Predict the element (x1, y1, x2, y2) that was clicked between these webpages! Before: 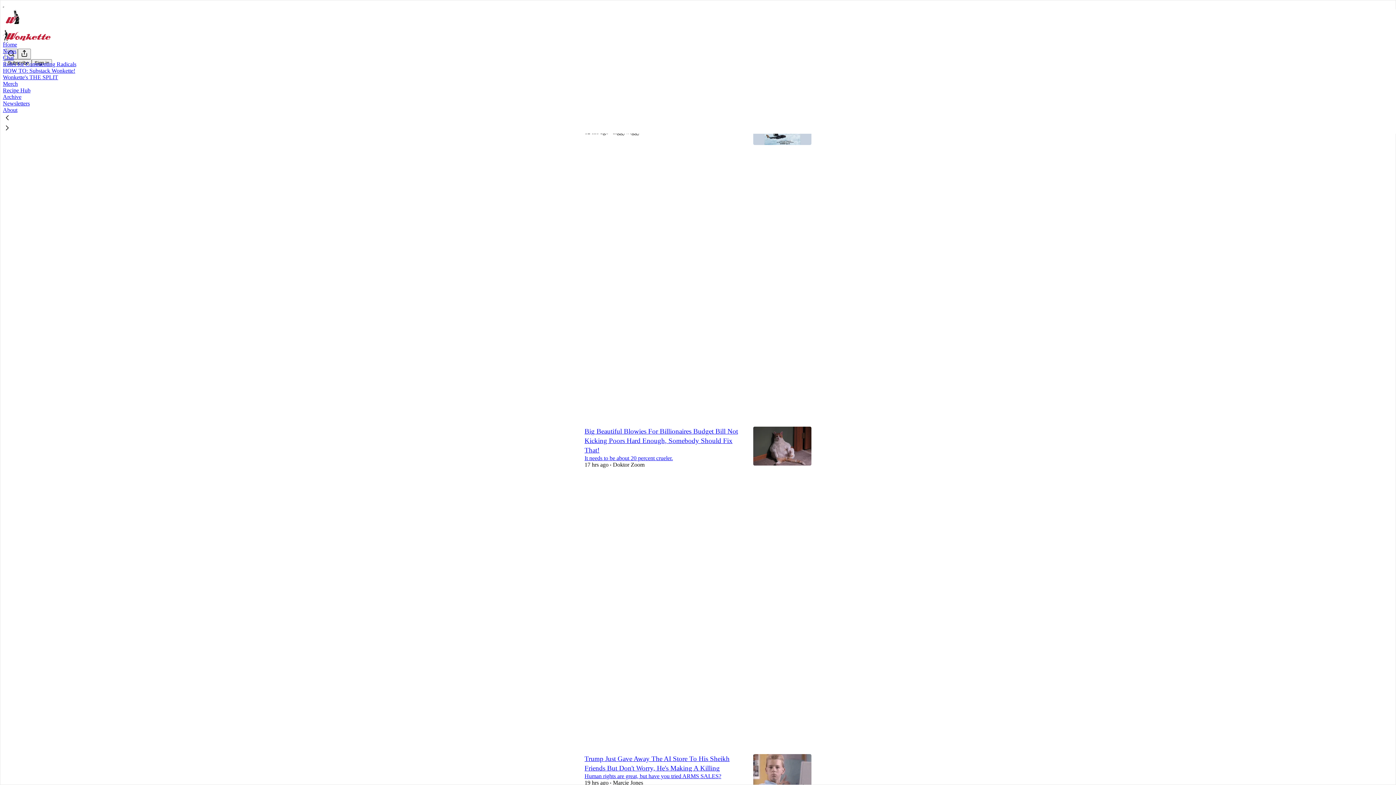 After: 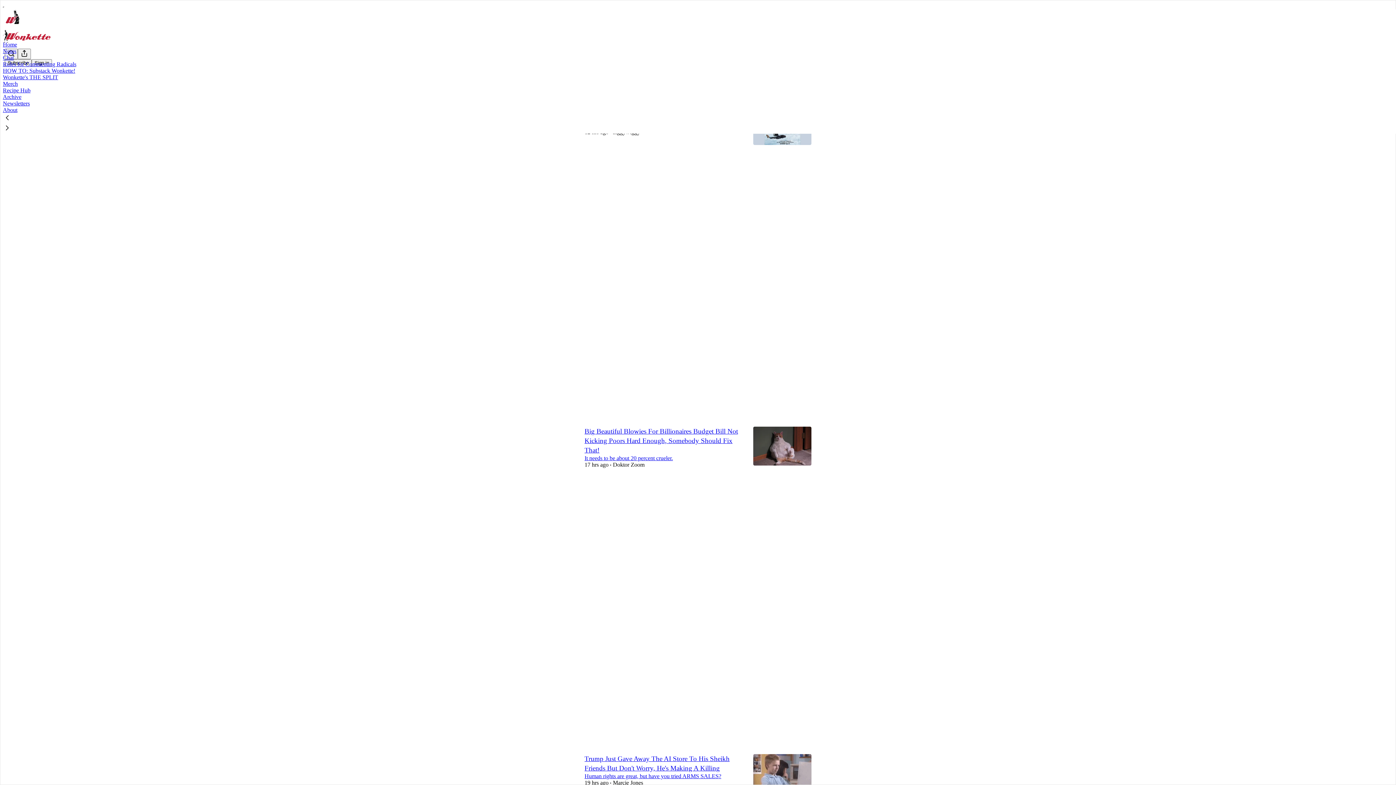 Action: bbox: (2, 113, 1399, 123)